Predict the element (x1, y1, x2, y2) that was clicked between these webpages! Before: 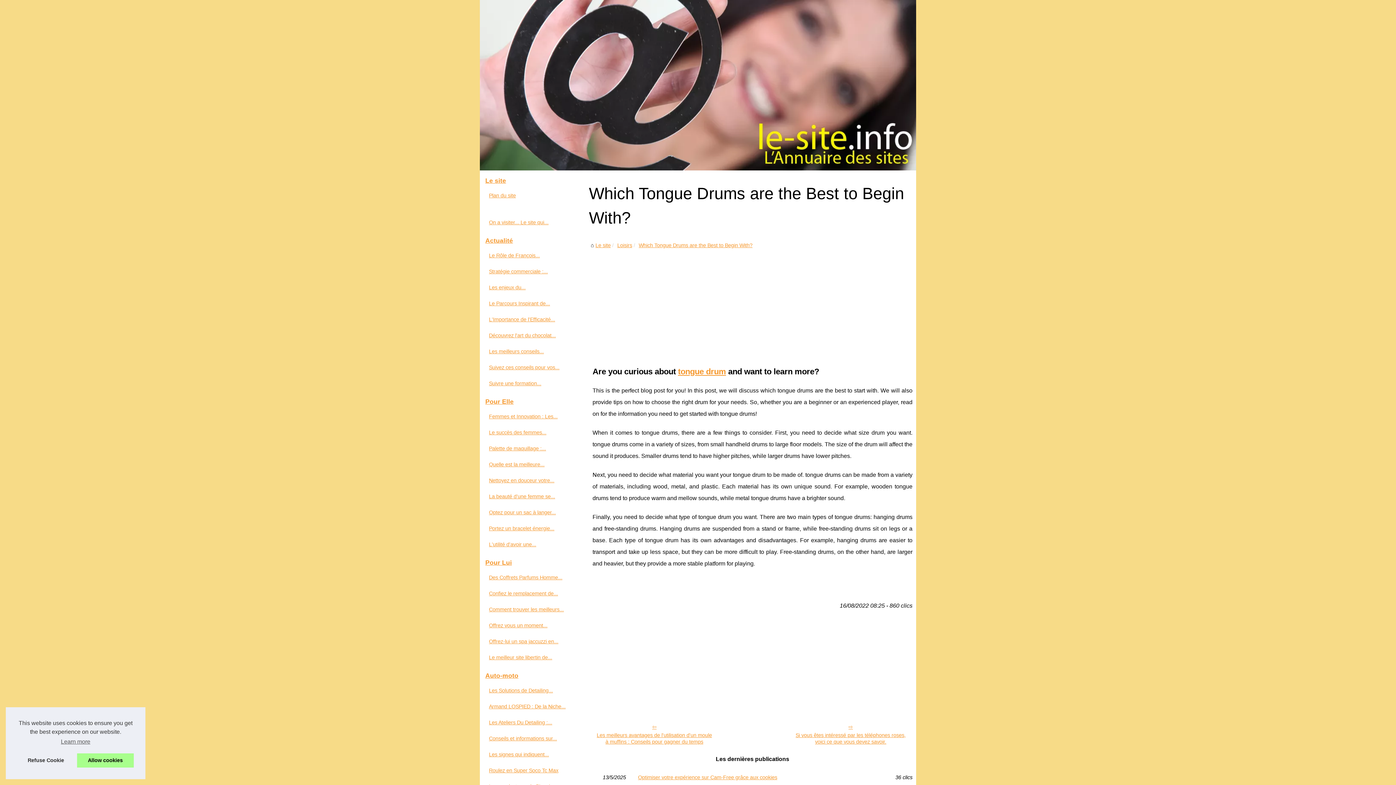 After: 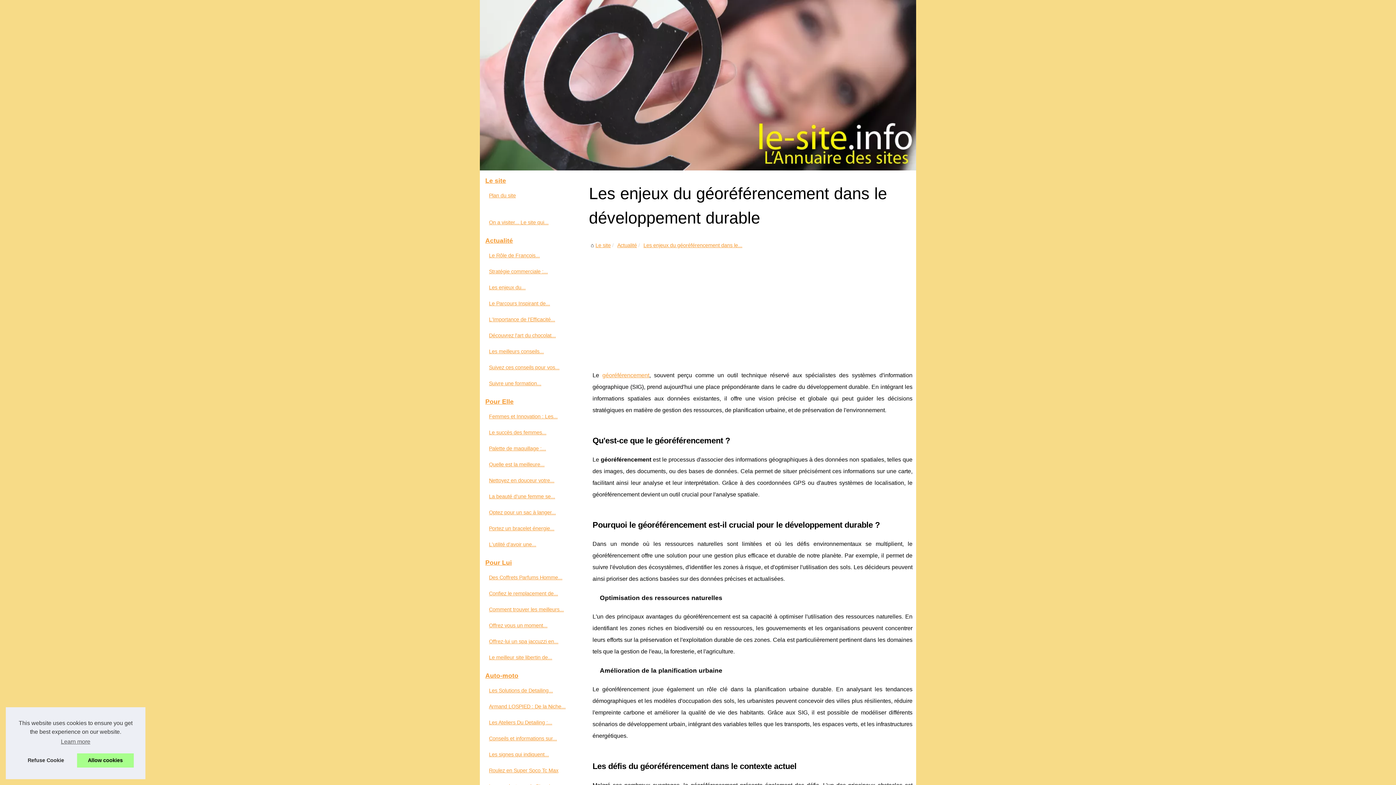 Action: bbox: (487, 283, 574, 291) label: Les enjeux du...